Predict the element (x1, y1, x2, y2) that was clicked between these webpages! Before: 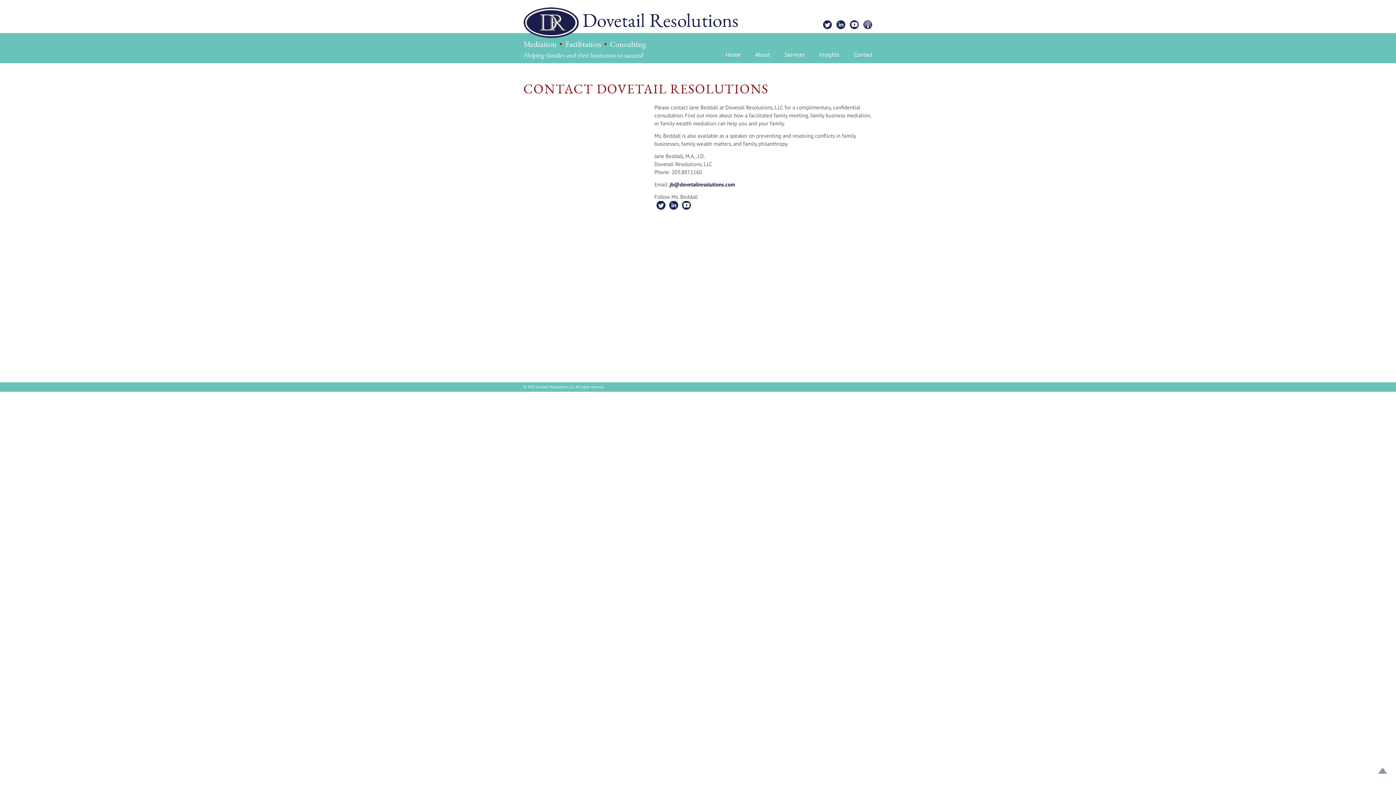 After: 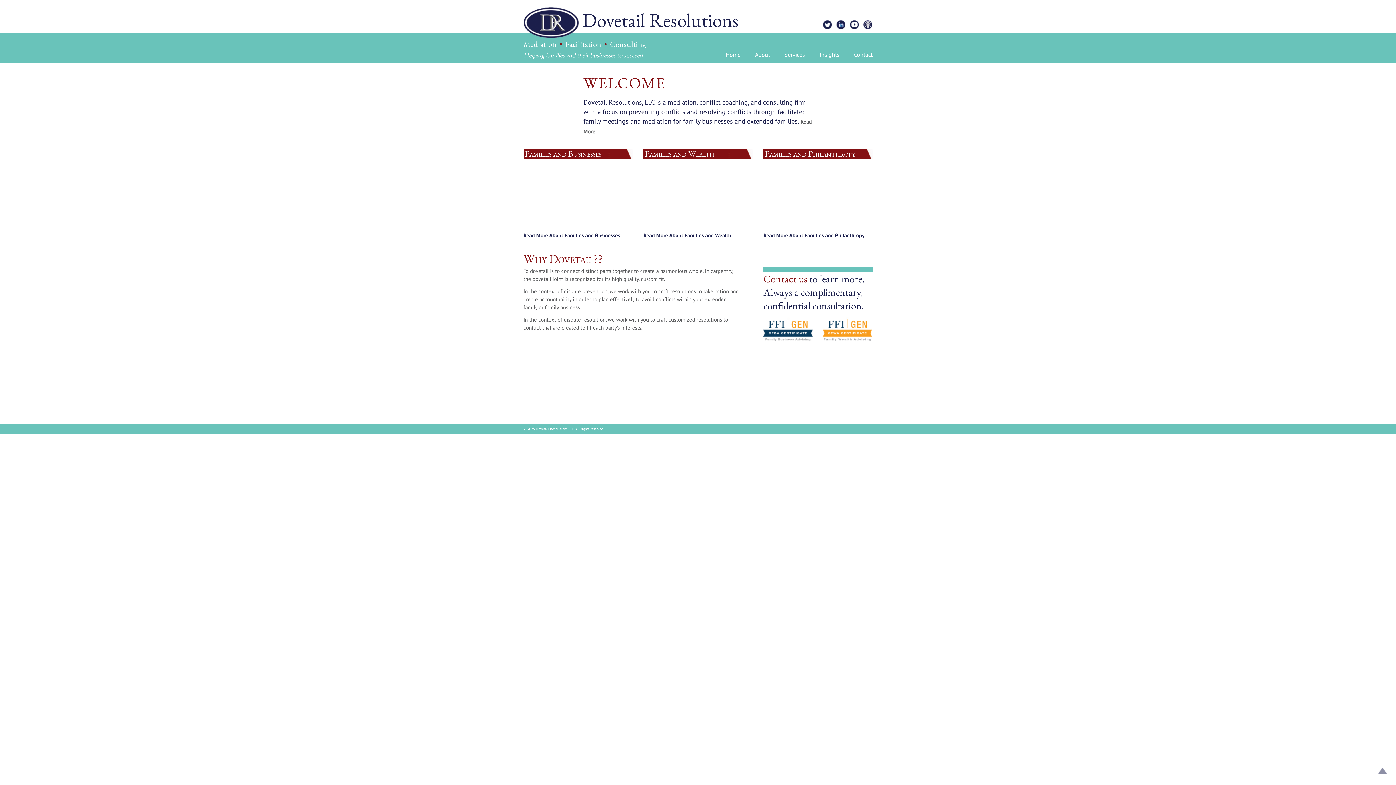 Action: bbox: (711, 49, 740, 59) label: Home